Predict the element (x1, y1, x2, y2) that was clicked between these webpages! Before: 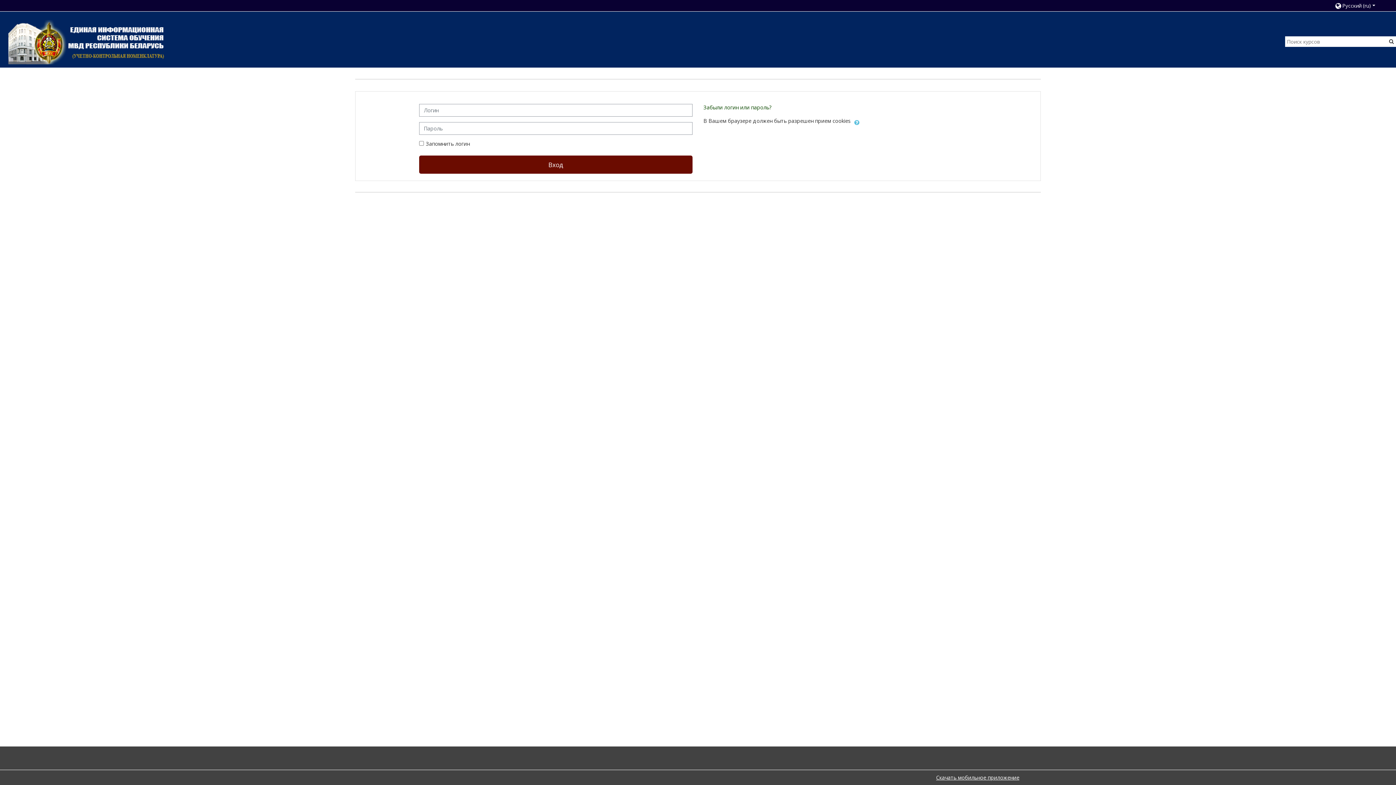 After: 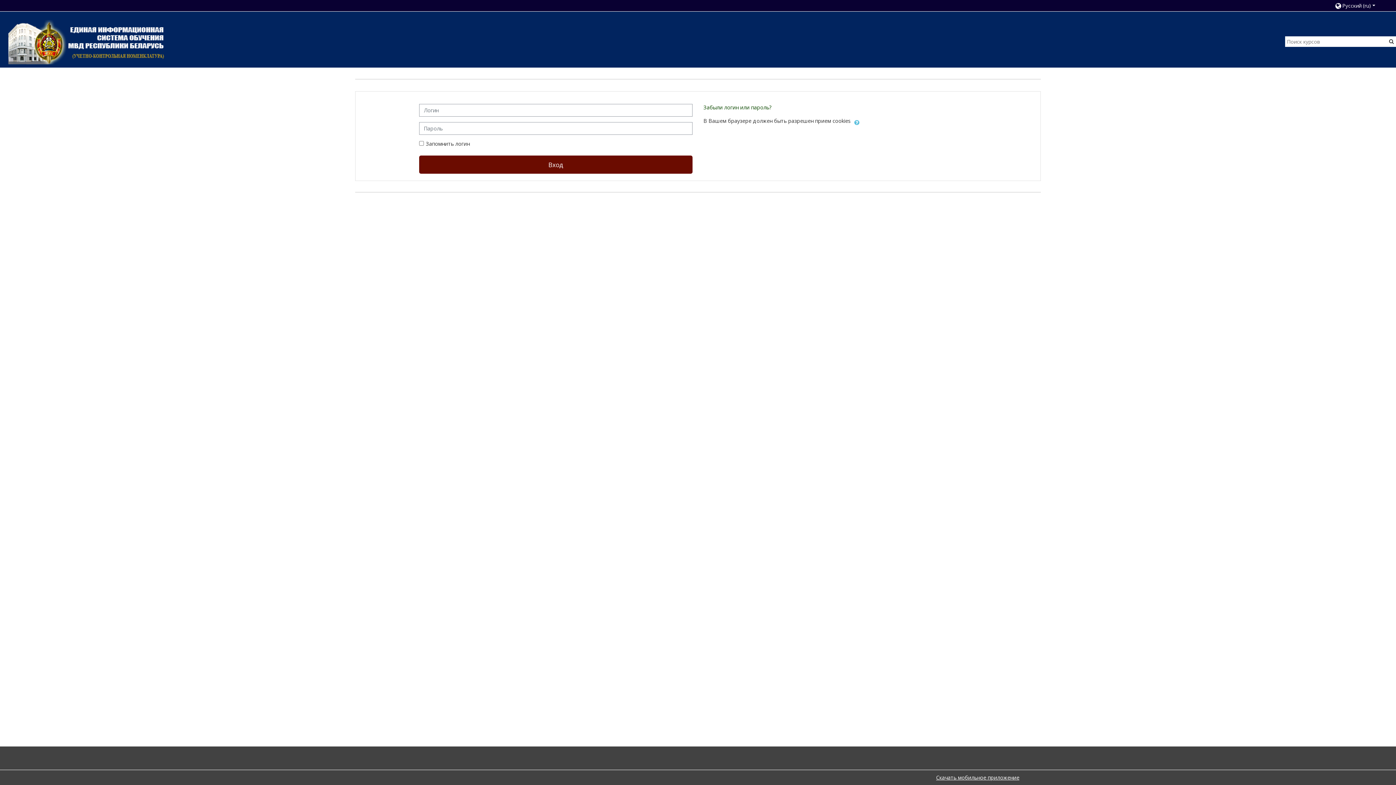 Action: bbox: (1387, 37, 1395, 45)